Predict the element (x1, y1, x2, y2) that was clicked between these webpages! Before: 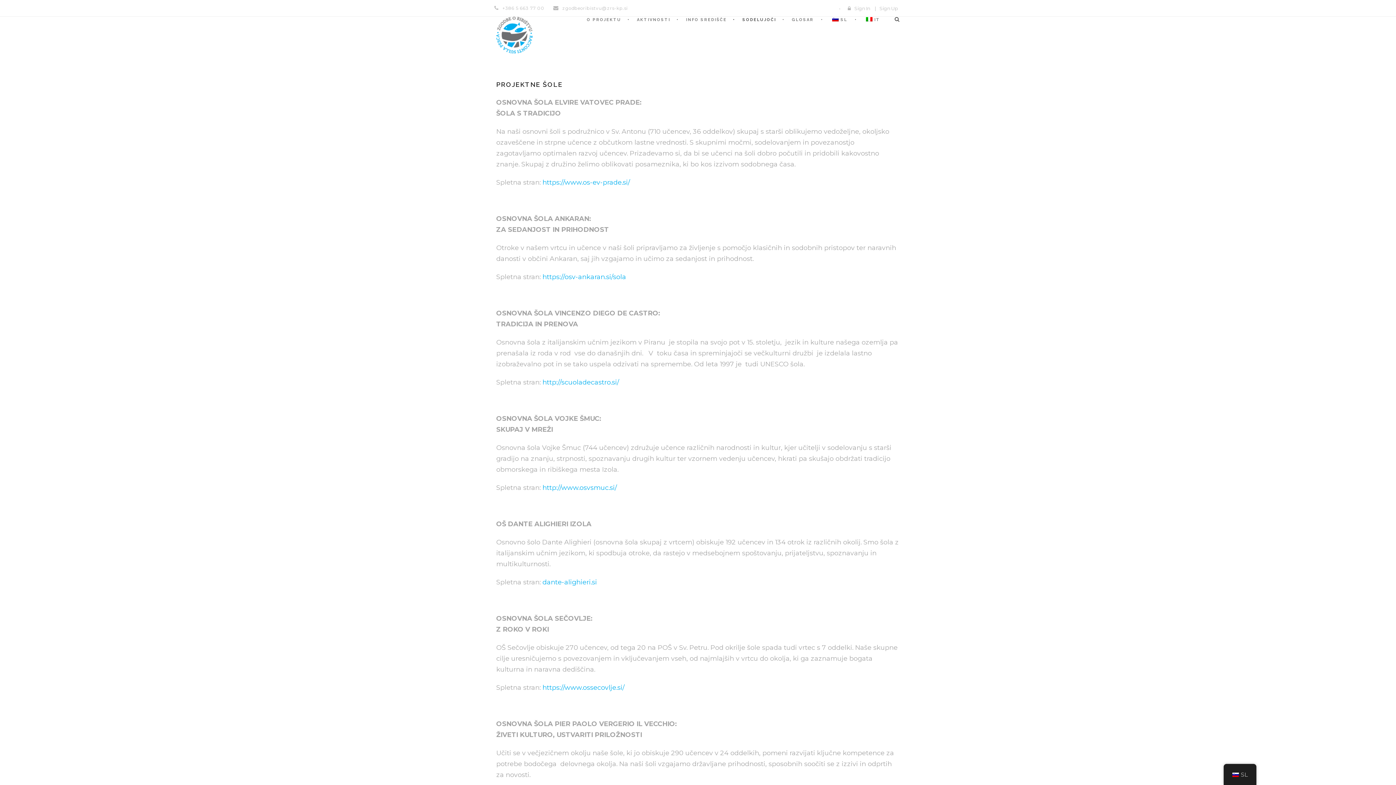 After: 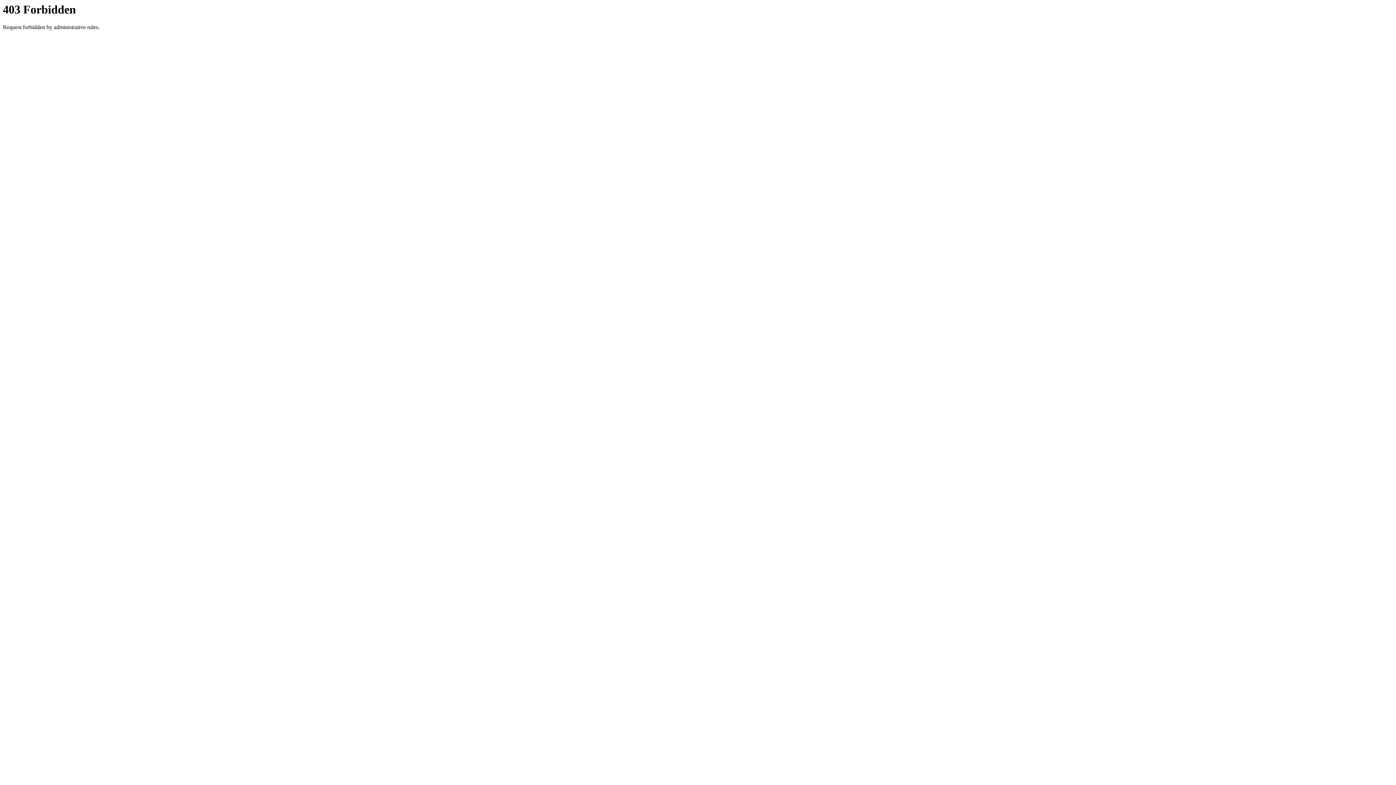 Action: bbox: (542, 578, 597, 586) label: dante-alighieri.si